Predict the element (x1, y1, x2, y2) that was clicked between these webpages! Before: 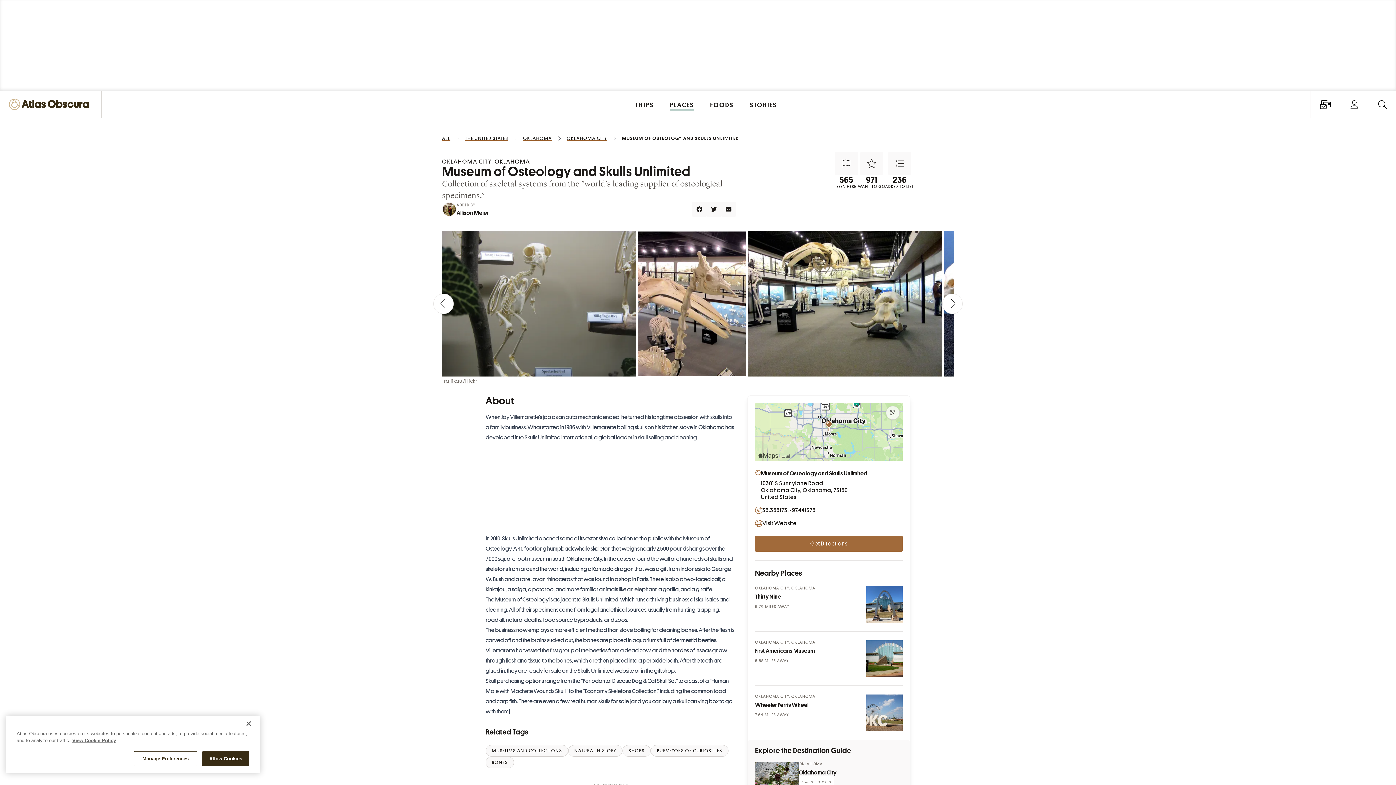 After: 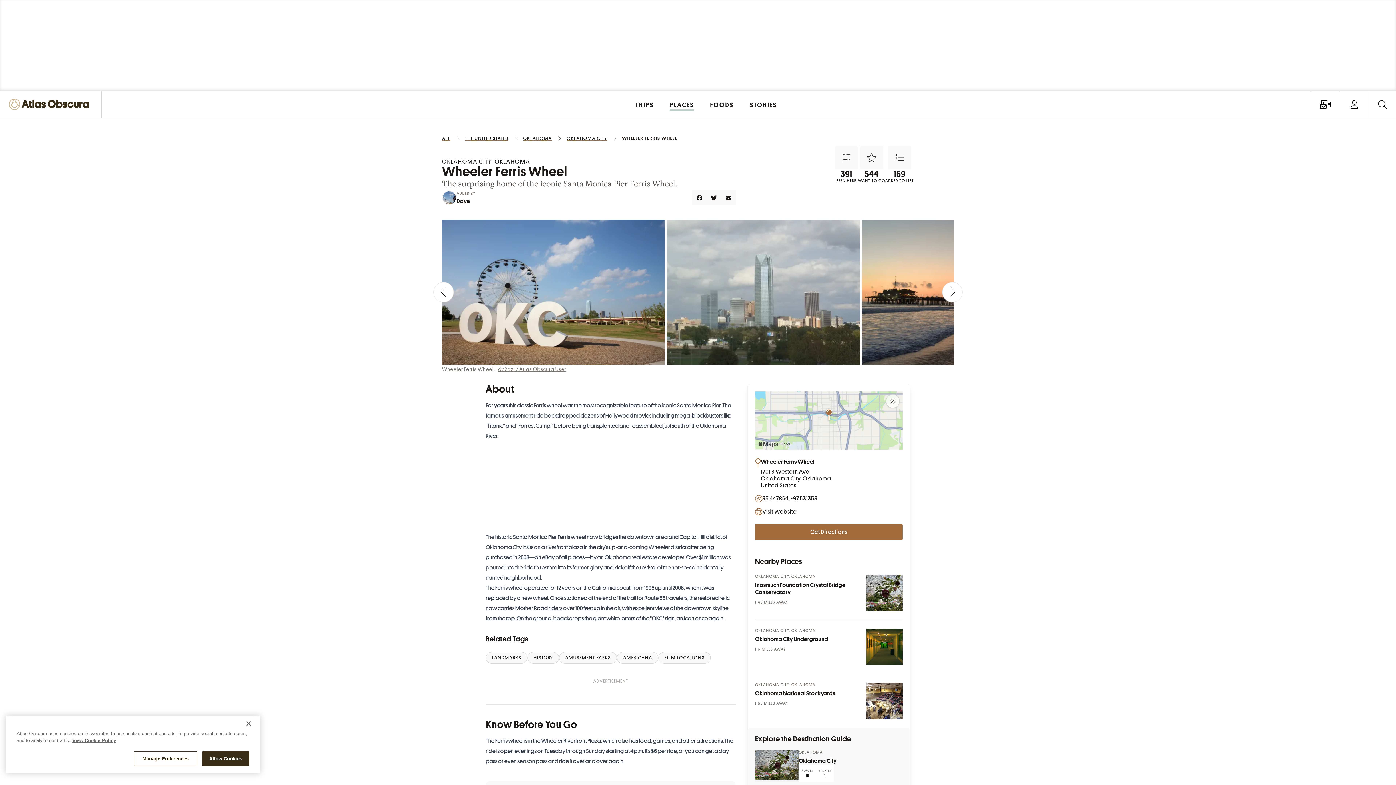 Action: bbox: (755, 702, 808, 709) label: Wheeler Ferris Wheel